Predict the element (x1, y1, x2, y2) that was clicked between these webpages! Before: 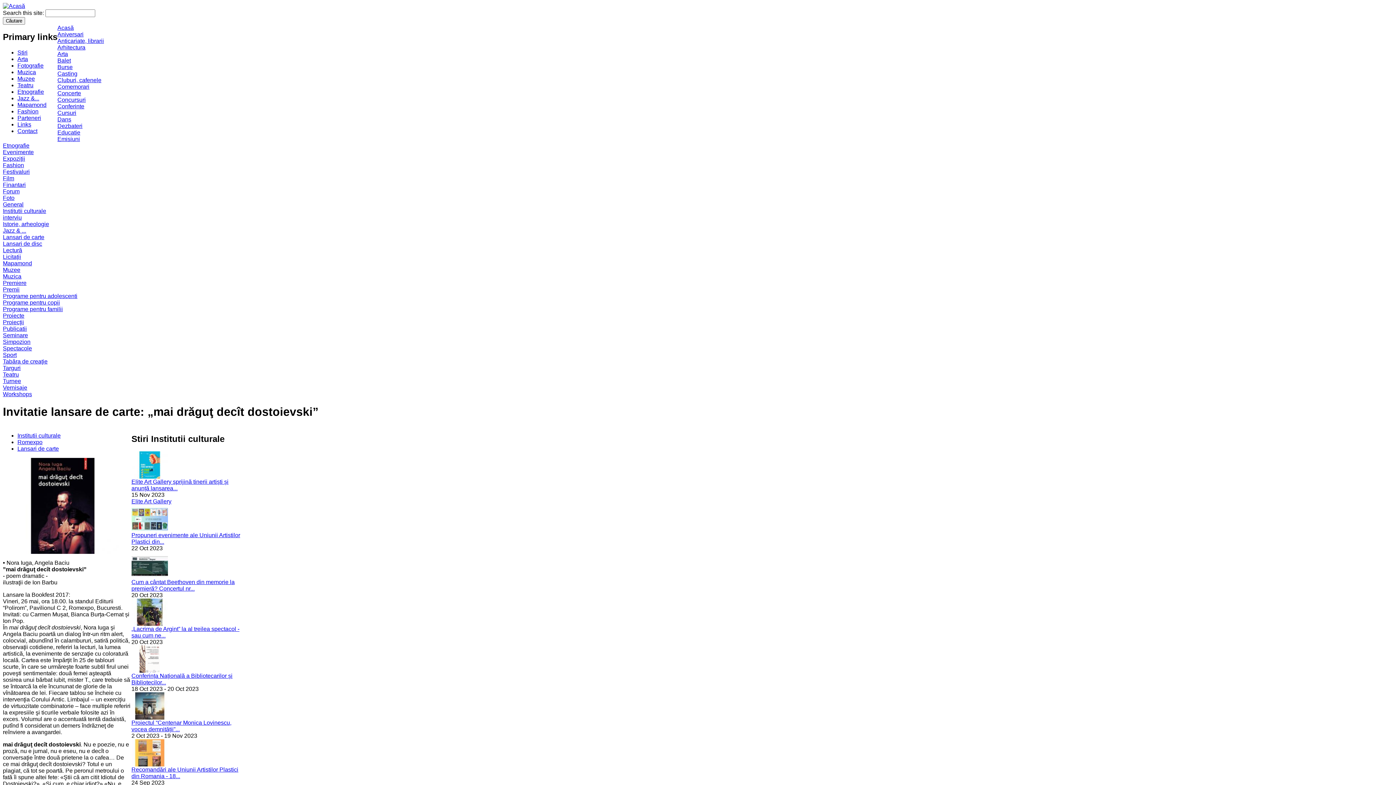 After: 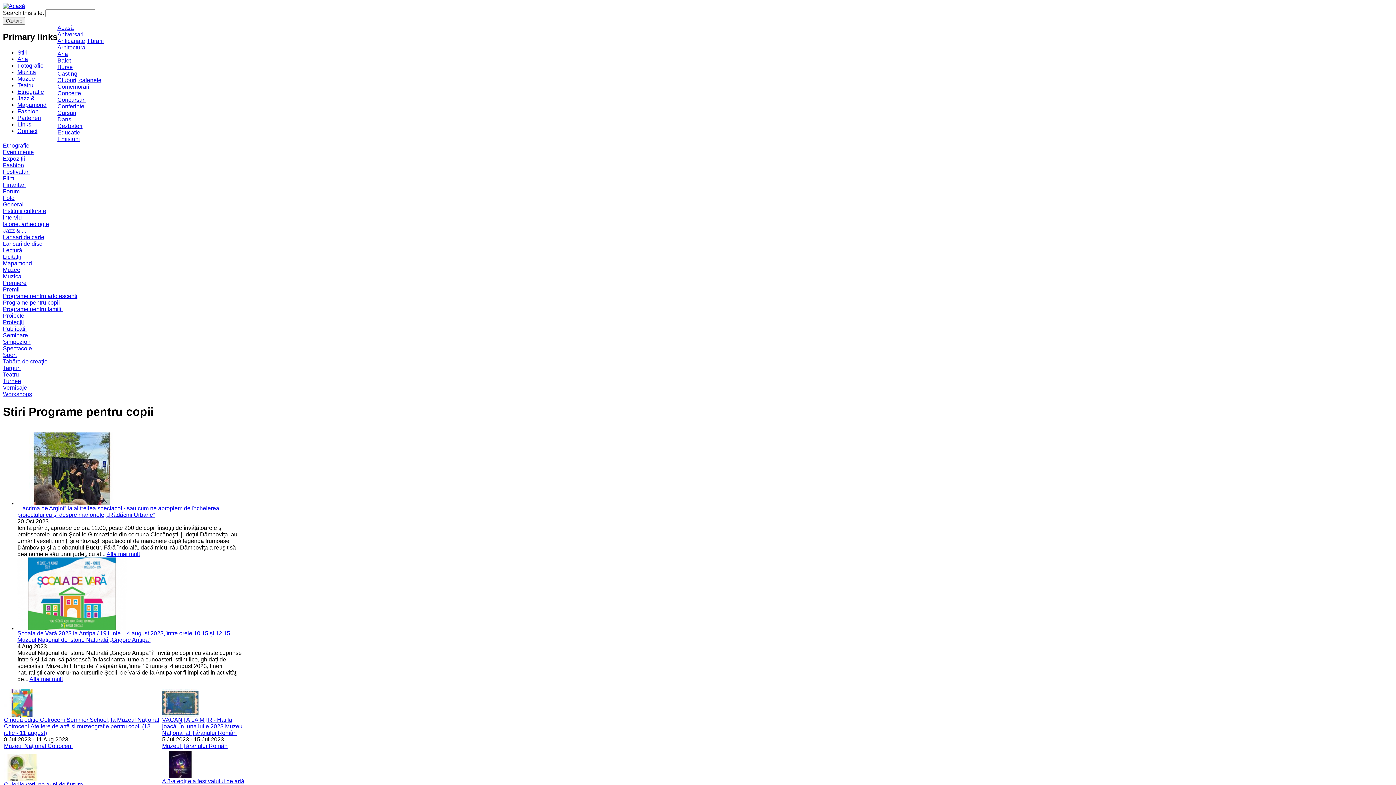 Action: label: Programe pentru copii bbox: (2, 299, 60, 305)